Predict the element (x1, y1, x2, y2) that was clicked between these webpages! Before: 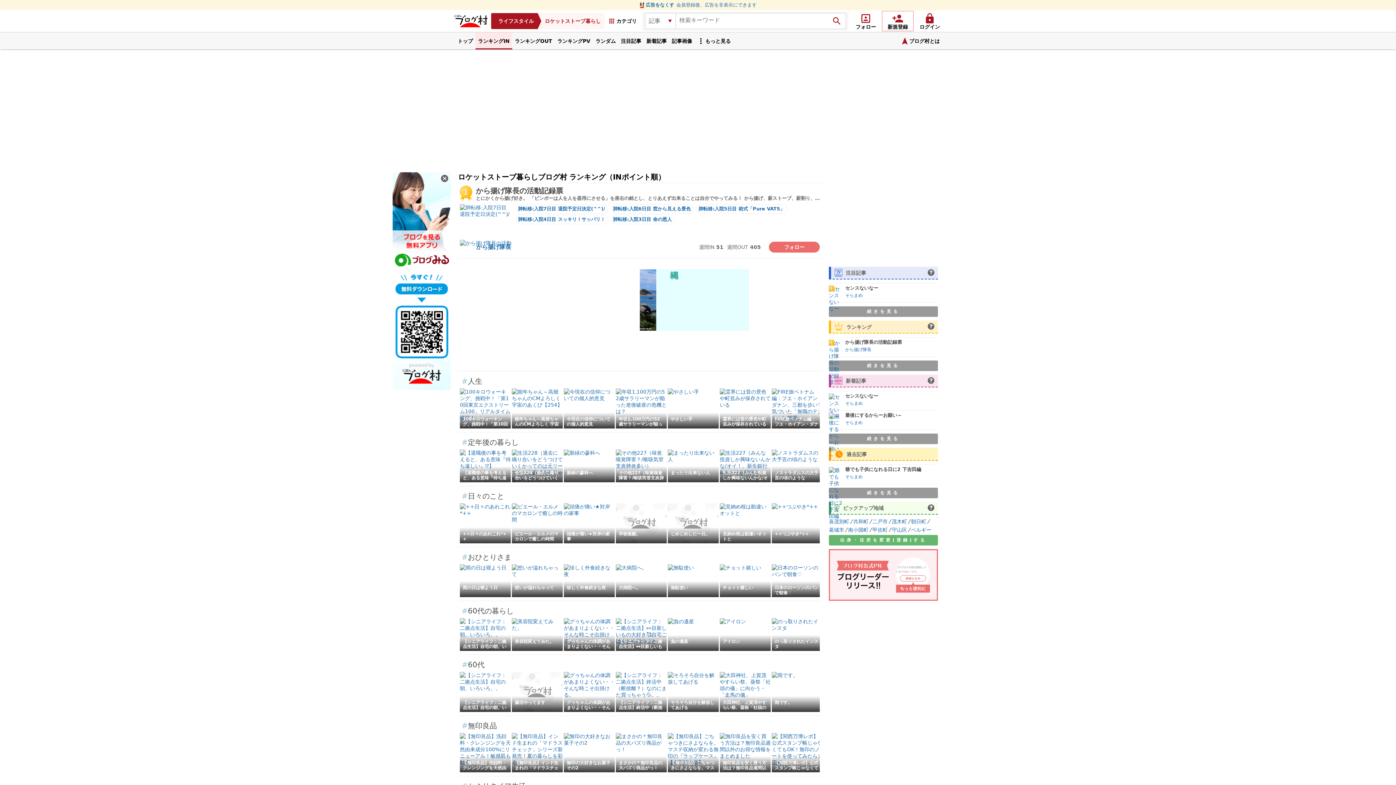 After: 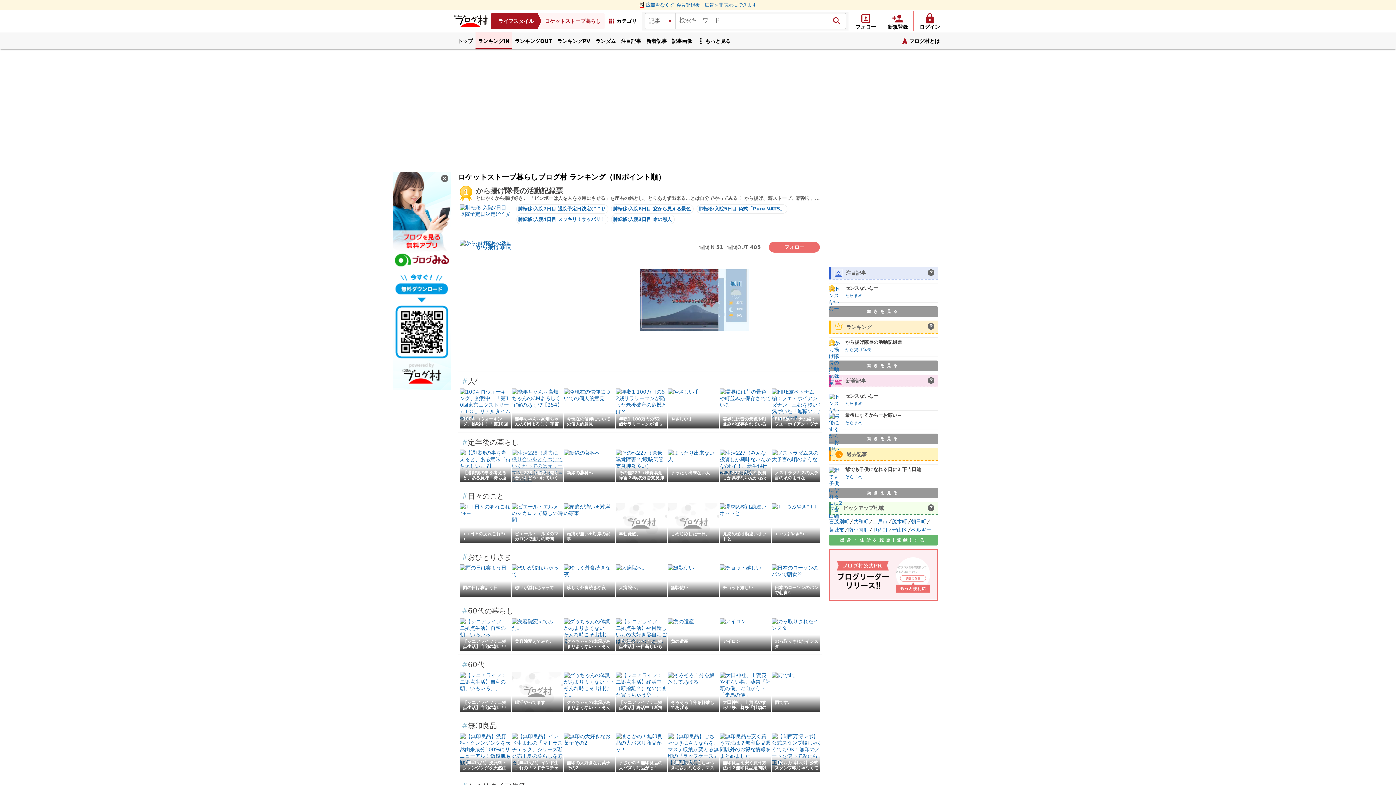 Action: label: 生活228（過去に織り合いをどうつけていくかってのは元リーマンには必ずあるじゃない？） bbox: (512, 476, 562, 482)